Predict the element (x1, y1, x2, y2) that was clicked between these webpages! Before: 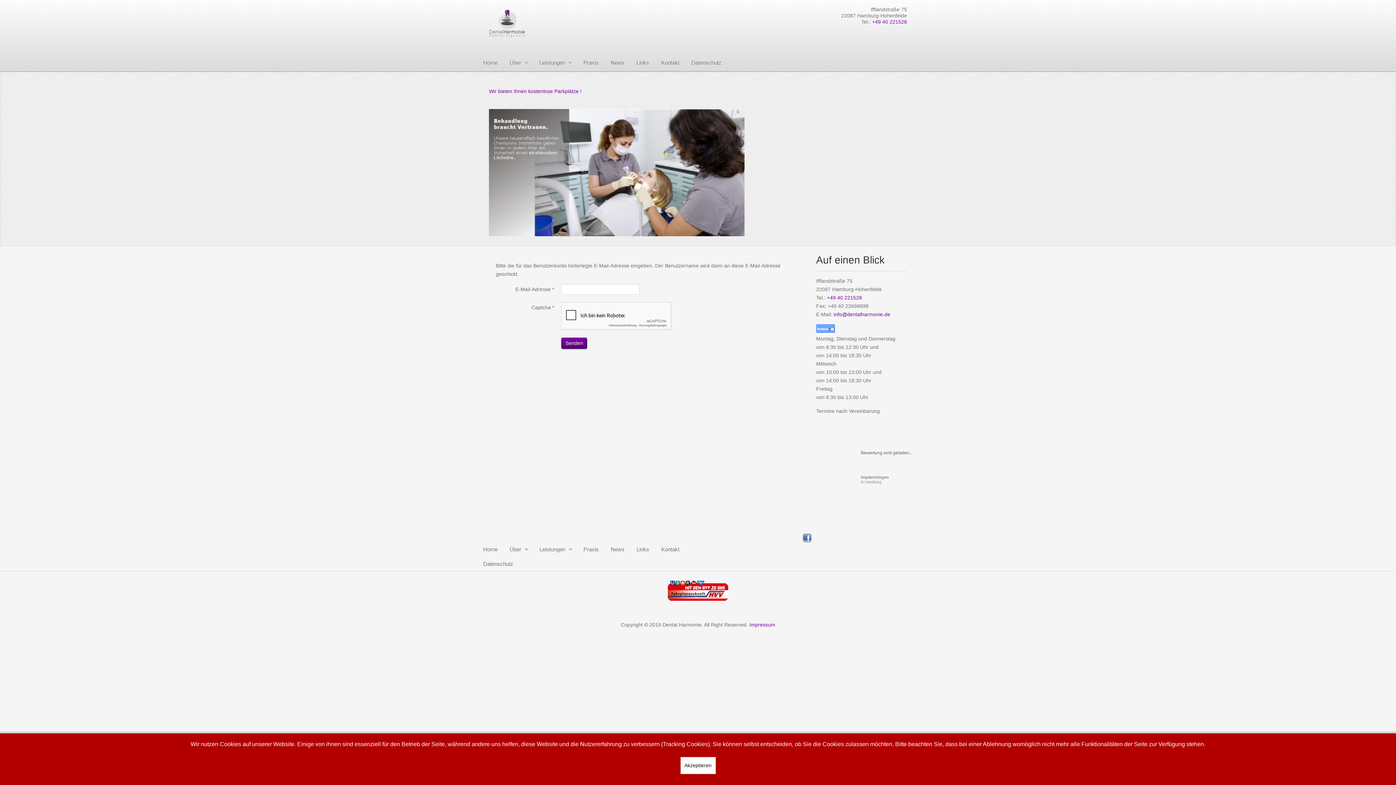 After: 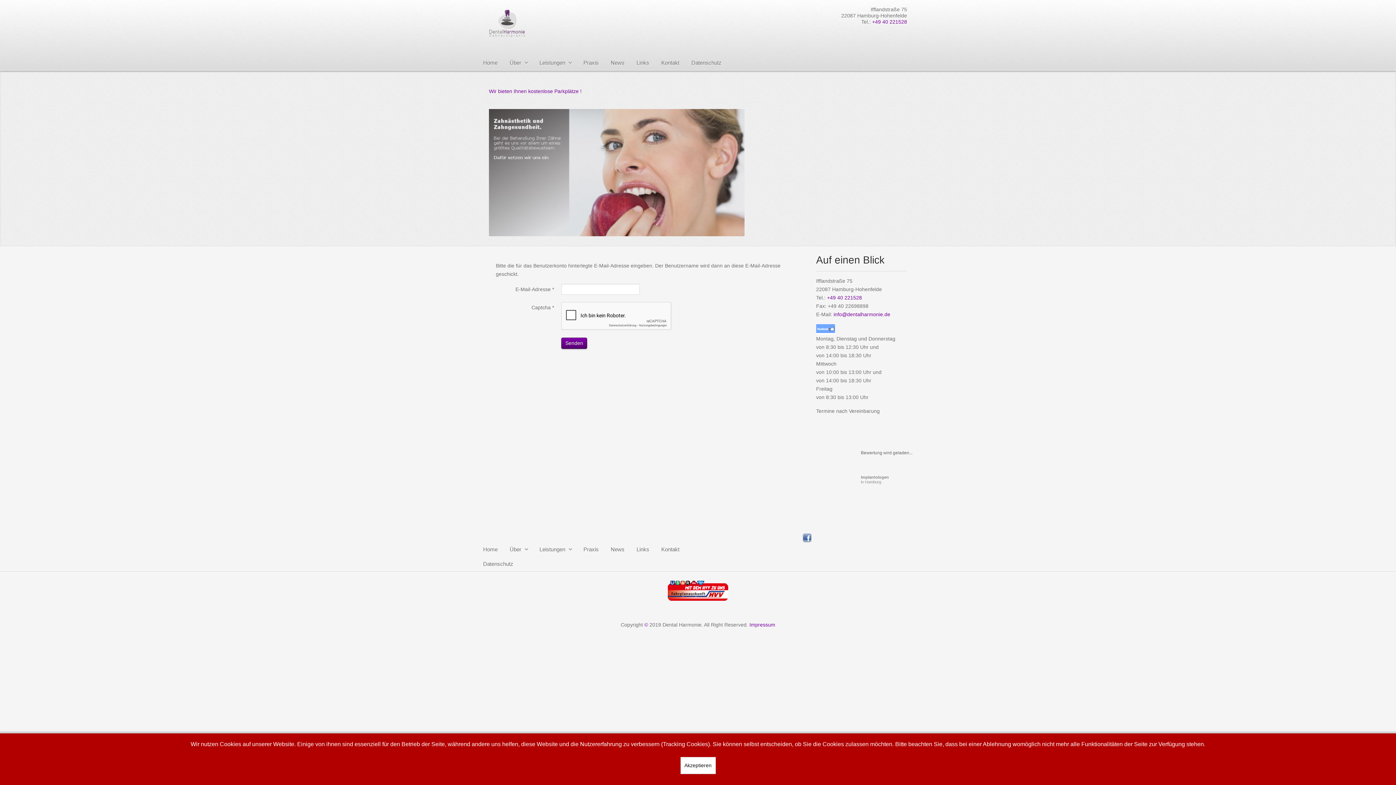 Action: bbox: (802, 534, 811, 540)